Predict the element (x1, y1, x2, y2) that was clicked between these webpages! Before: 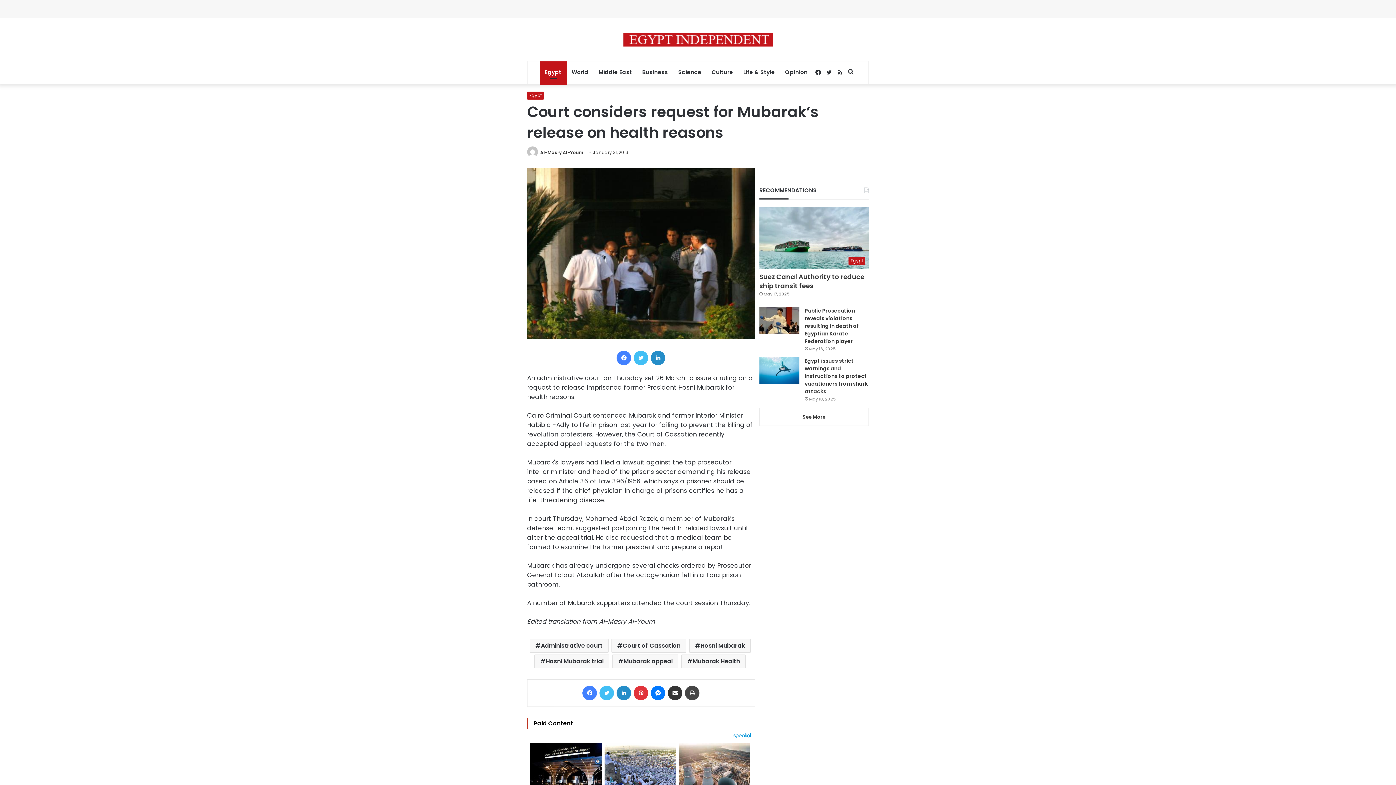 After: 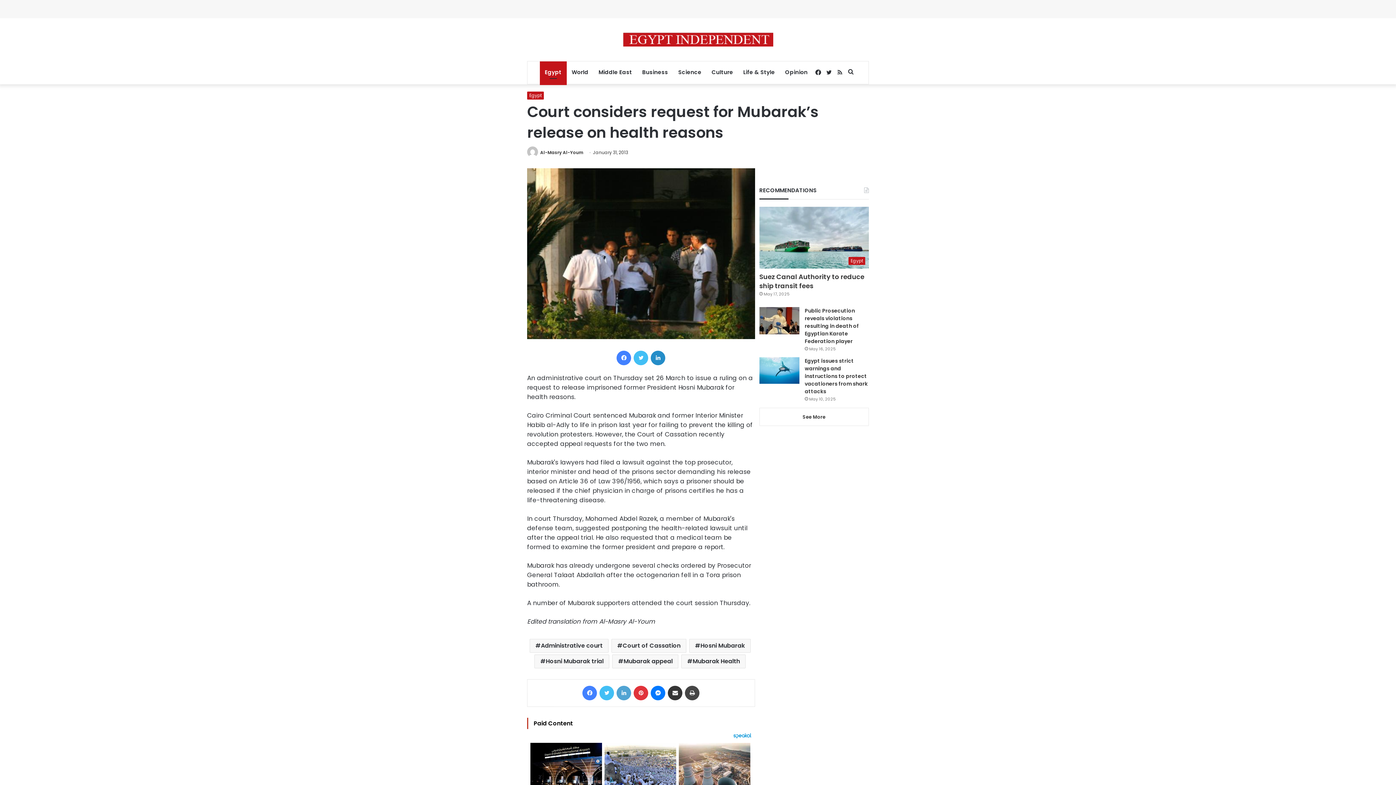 Action: label: LinkedIn bbox: (616, 686, 631, 700)